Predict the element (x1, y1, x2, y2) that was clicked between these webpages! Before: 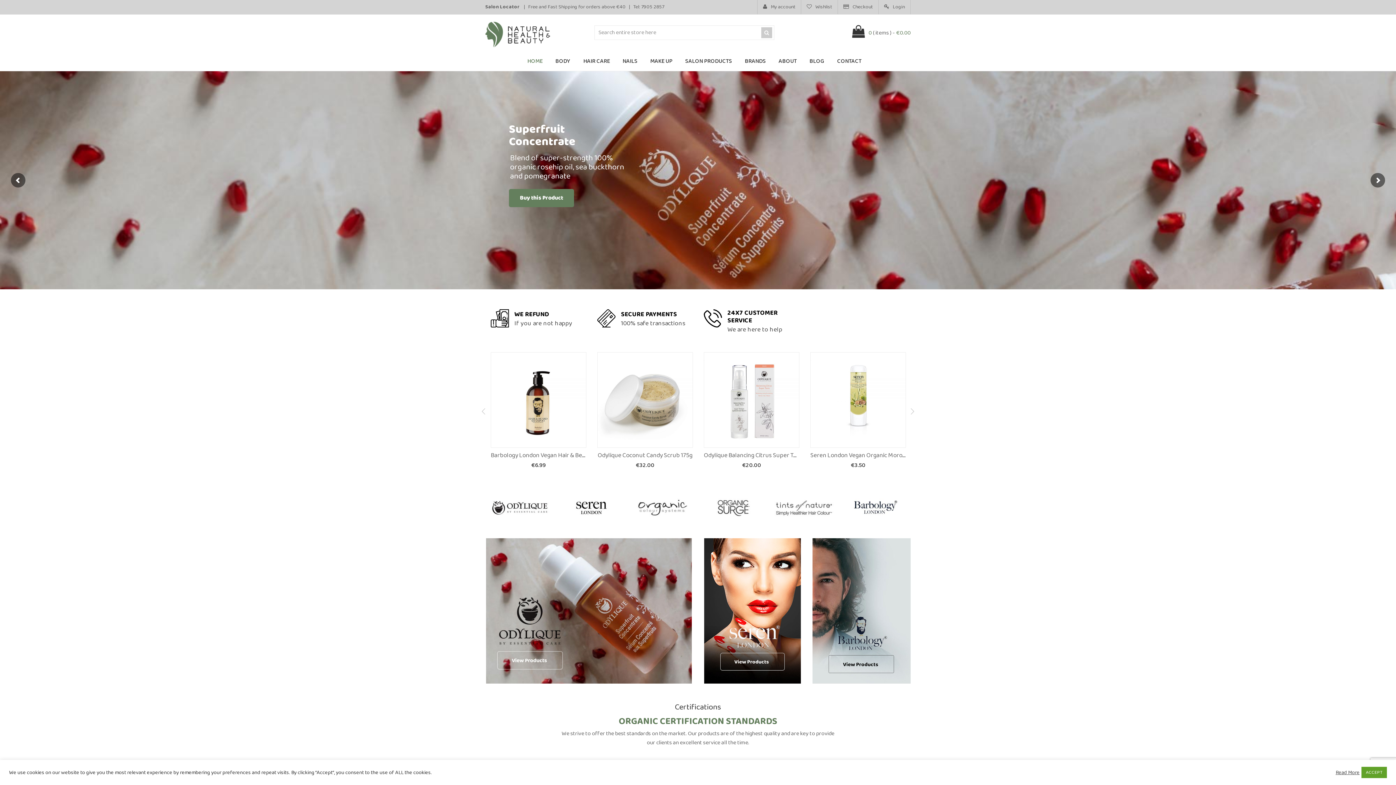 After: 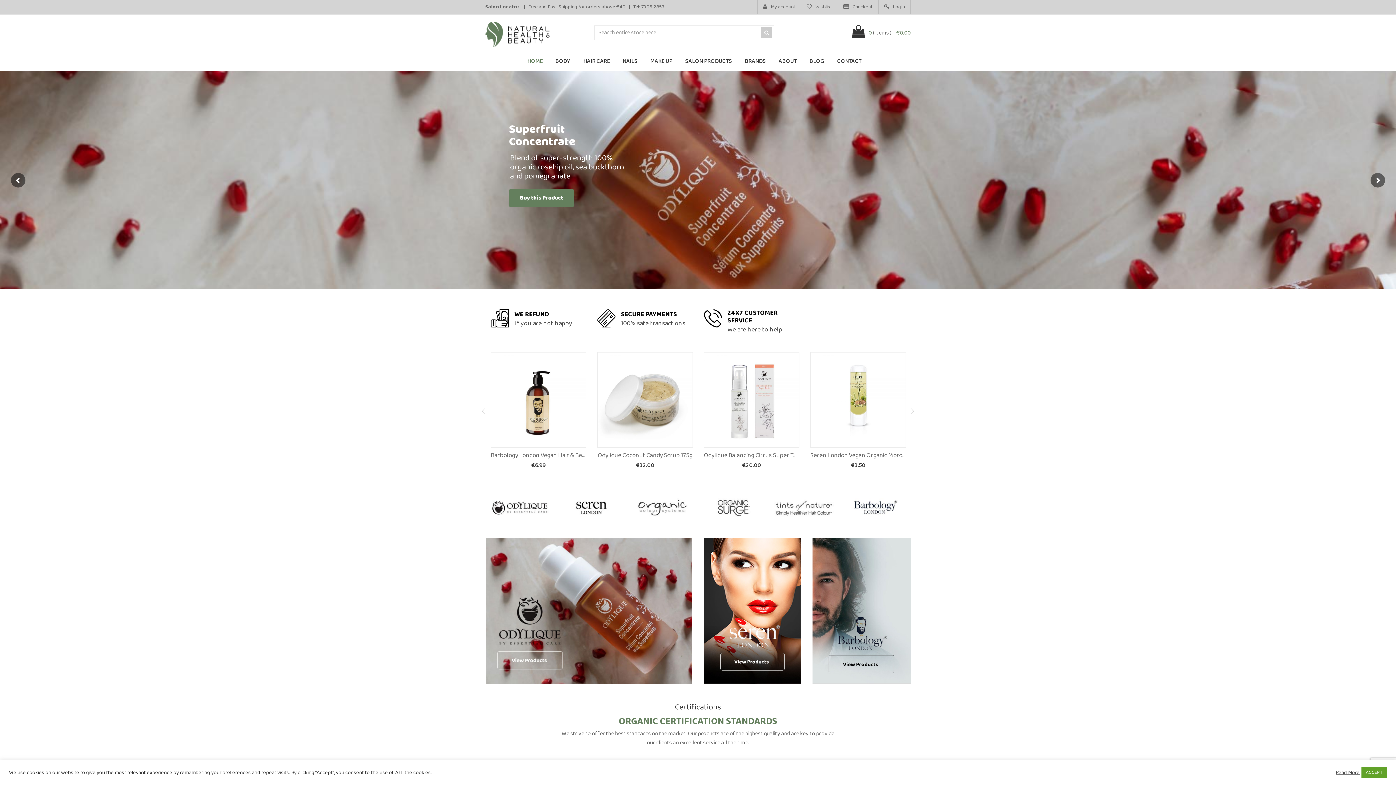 Action: bbox: (485, 537, 692, 684)